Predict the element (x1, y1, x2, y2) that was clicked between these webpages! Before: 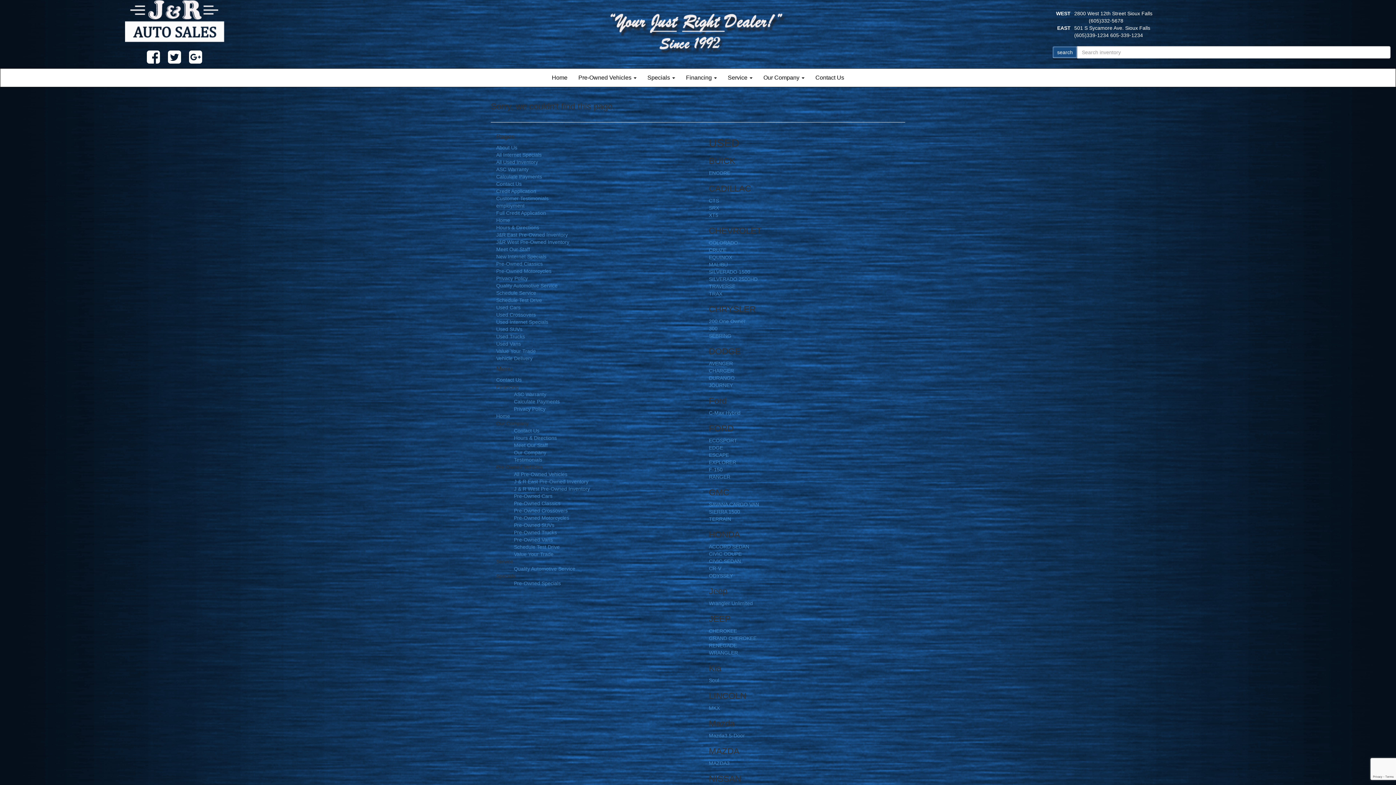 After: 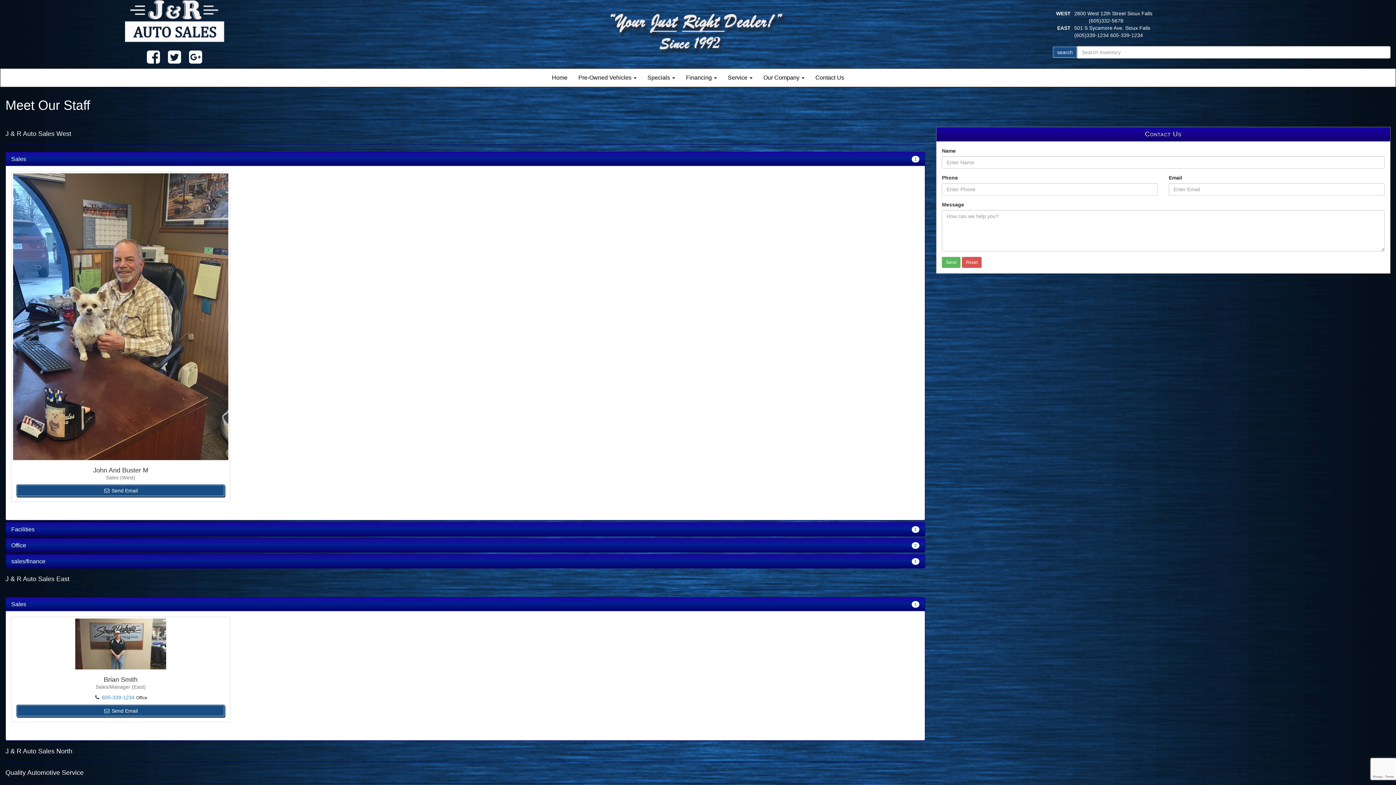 Action: bbox: (514, 442, 547, 448) label: Meet Our Staff